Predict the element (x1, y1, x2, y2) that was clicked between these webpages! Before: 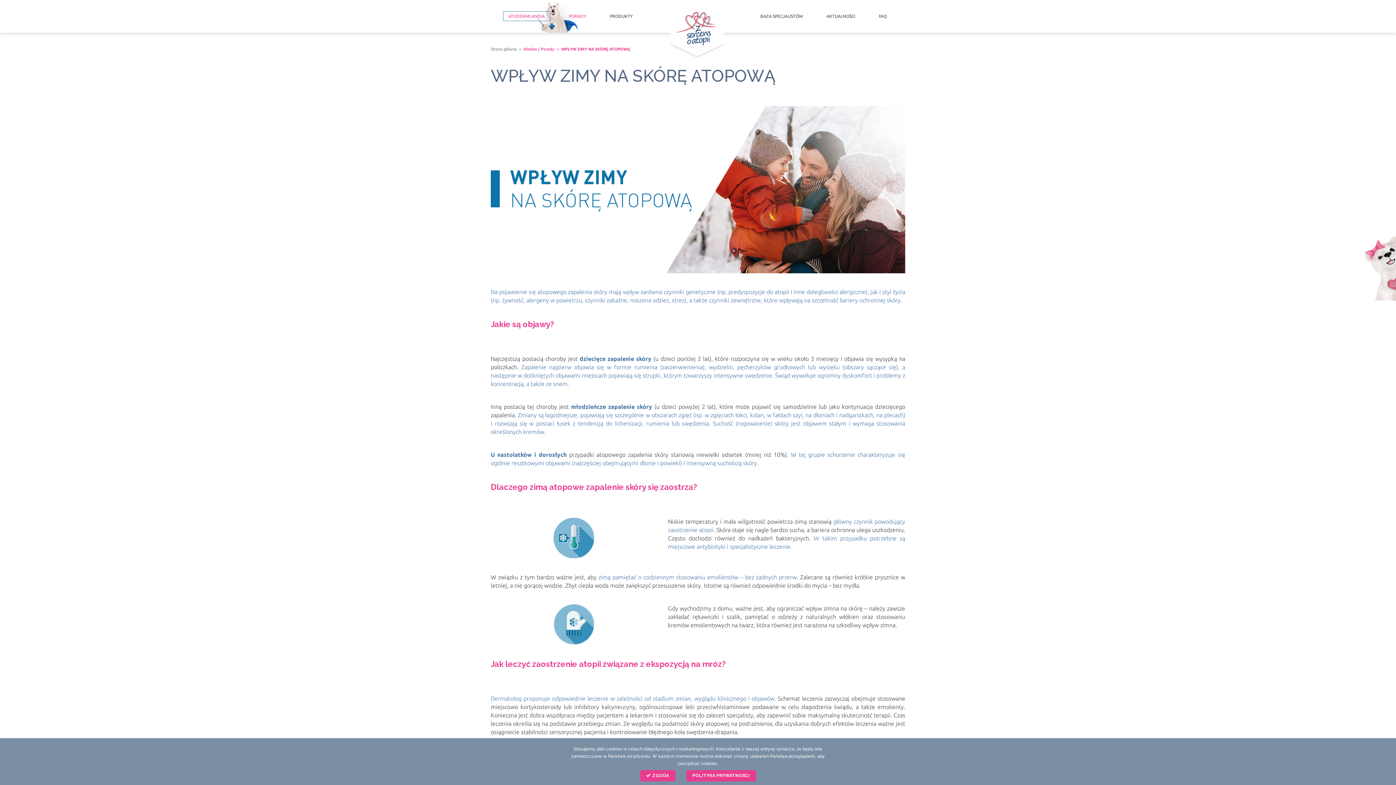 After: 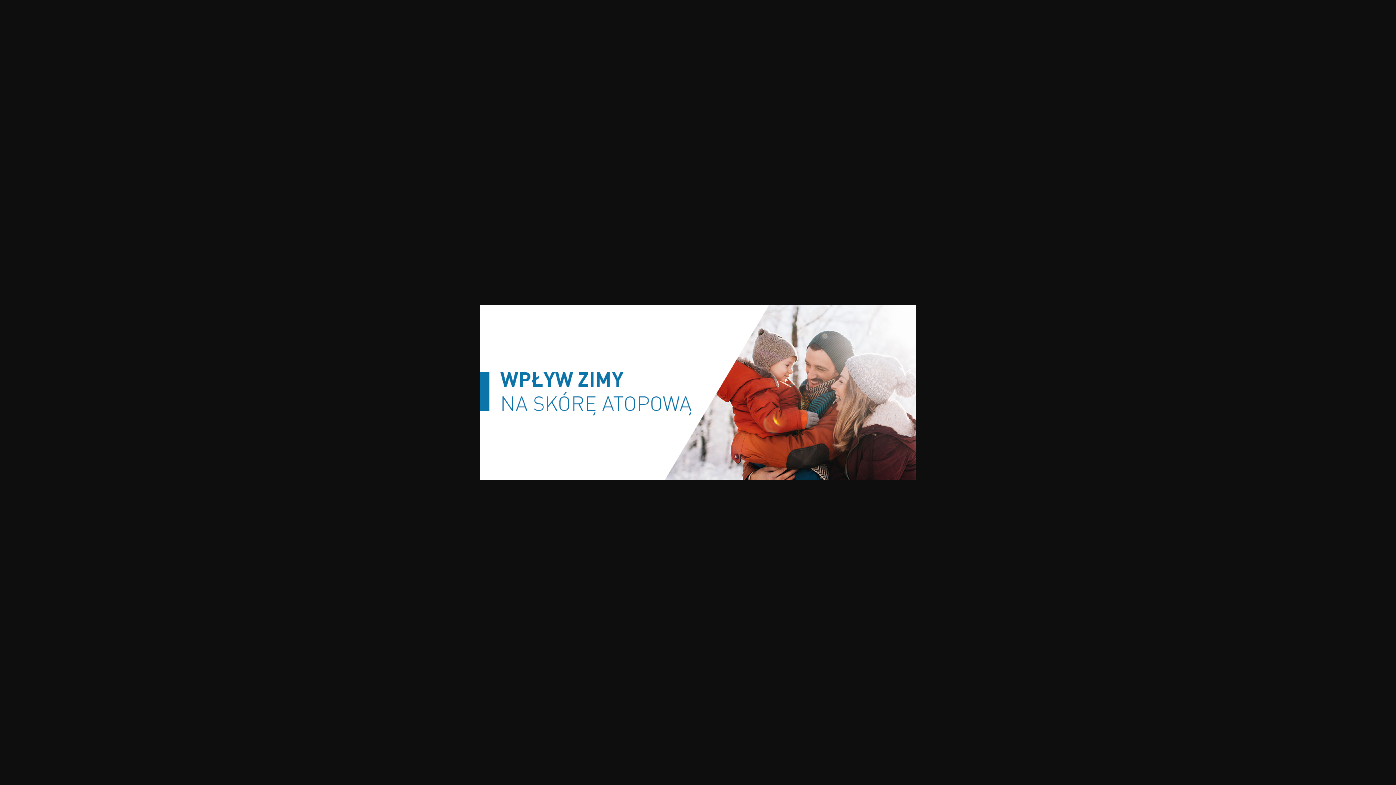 Action: bbox: (490, 106, 905, 273)